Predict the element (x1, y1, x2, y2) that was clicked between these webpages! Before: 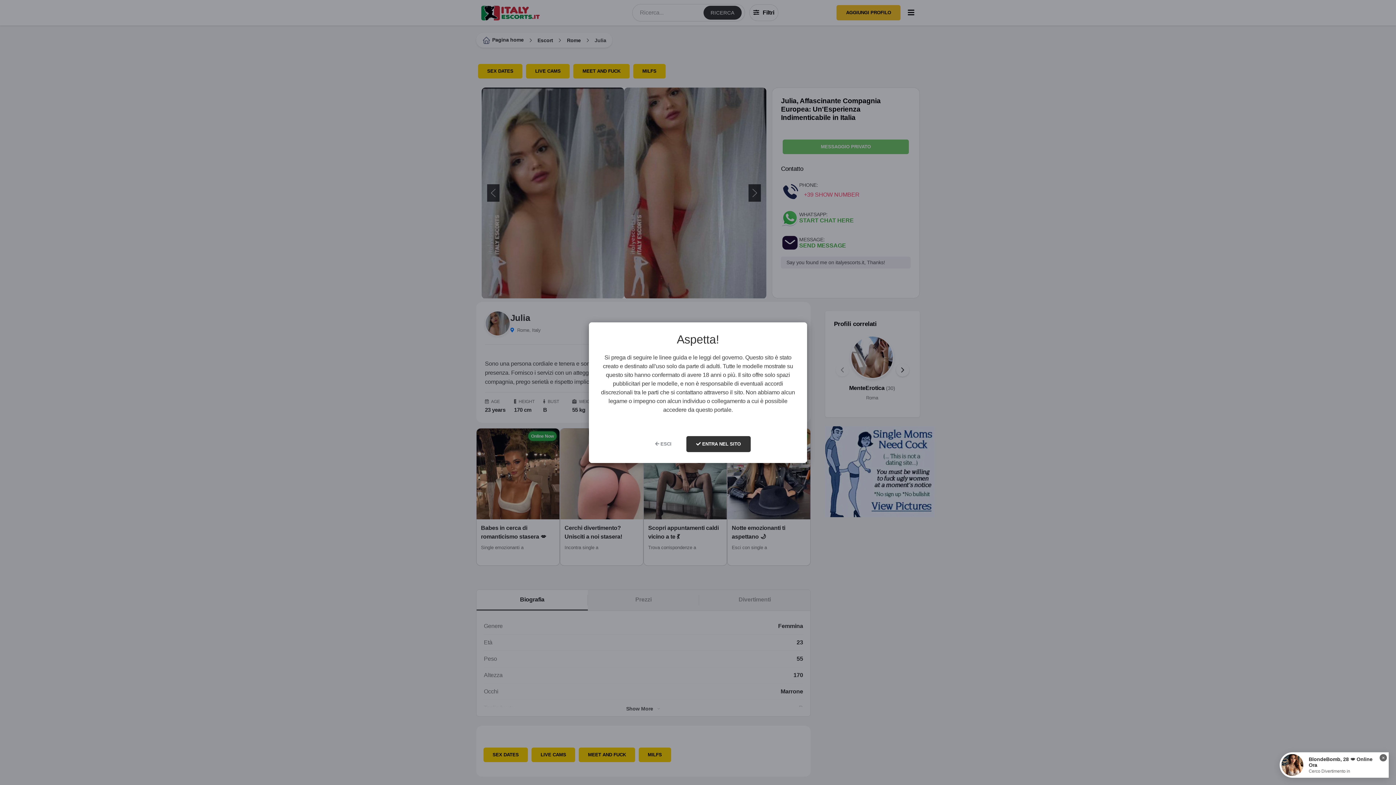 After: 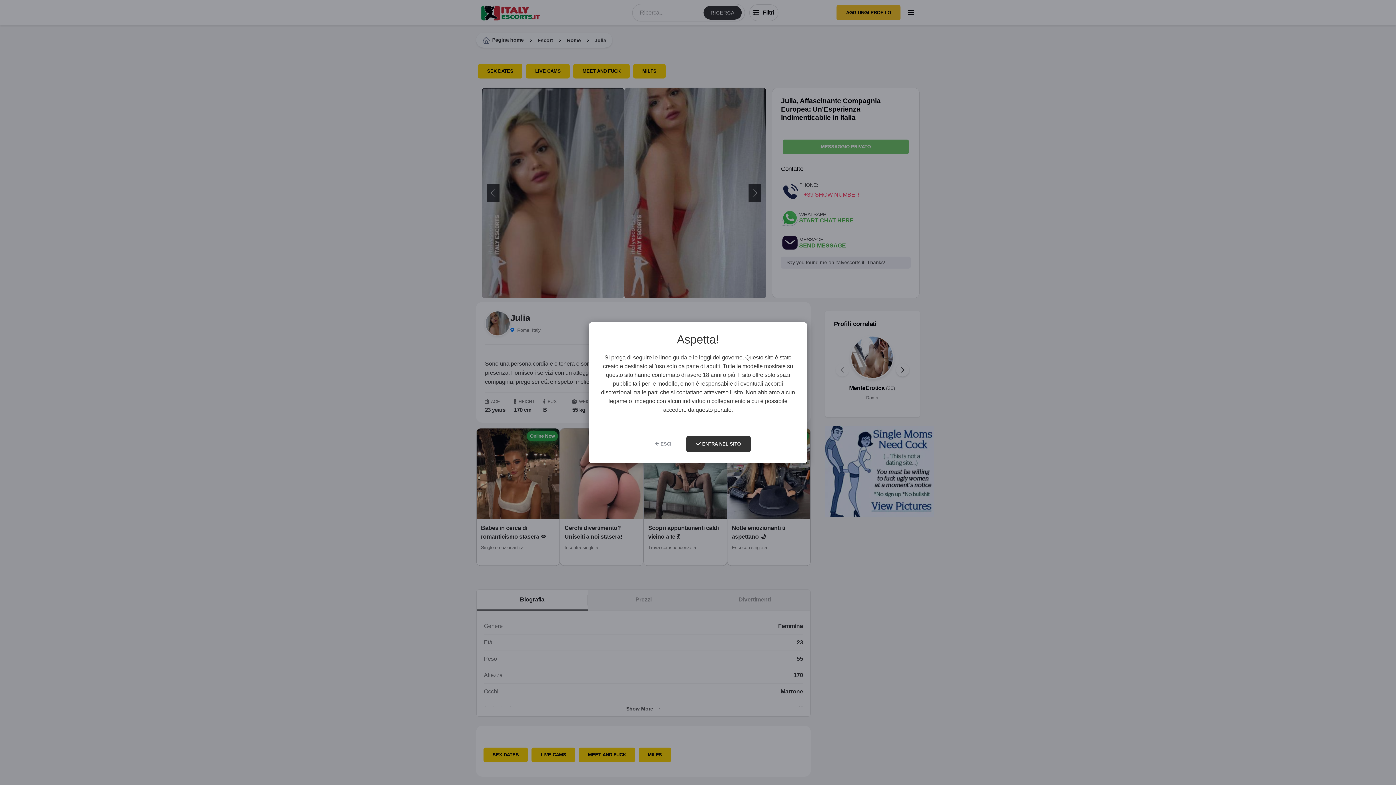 Action: label: × bbox: (1380, 754, 1387, 761)